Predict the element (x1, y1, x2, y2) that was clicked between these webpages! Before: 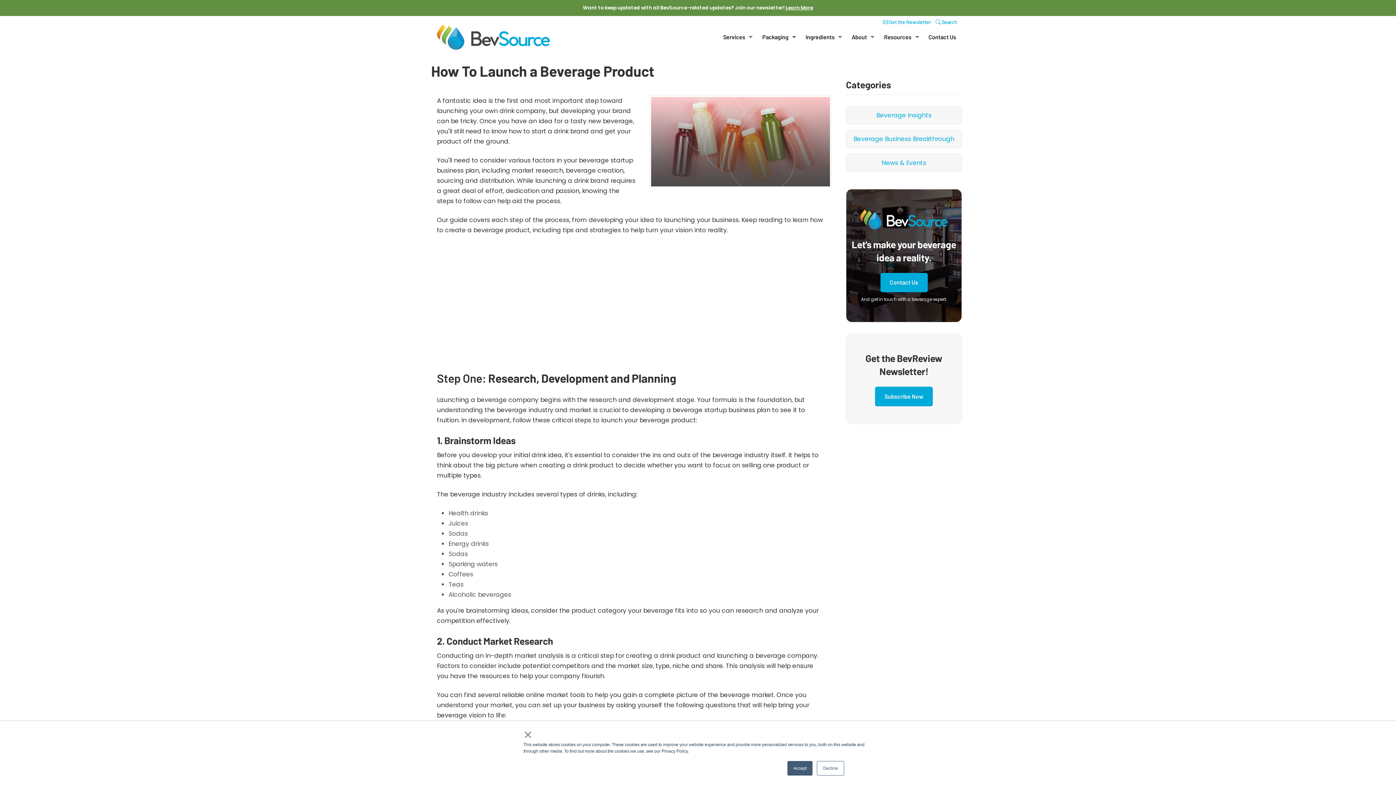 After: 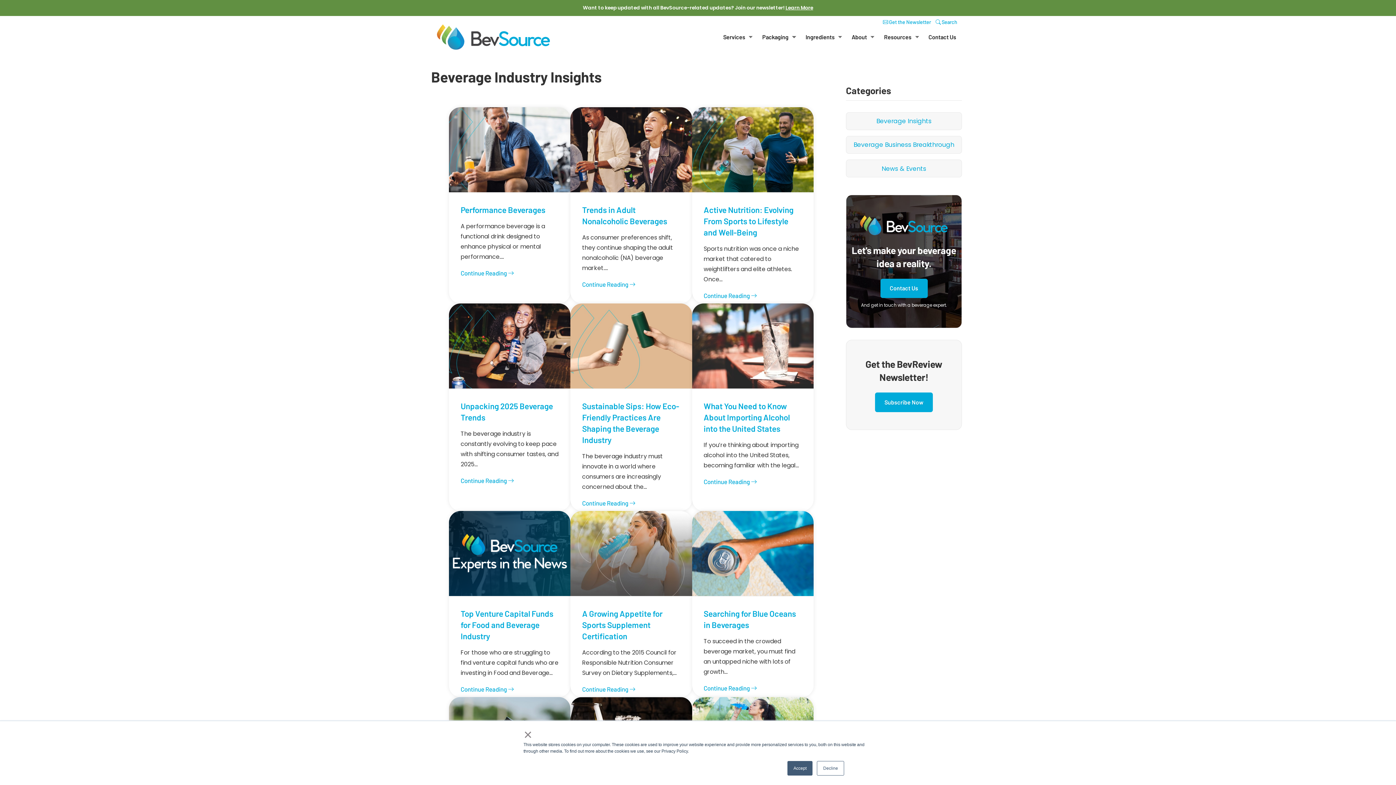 Action: bbox: (875, 26, 914, 48) label: Resources